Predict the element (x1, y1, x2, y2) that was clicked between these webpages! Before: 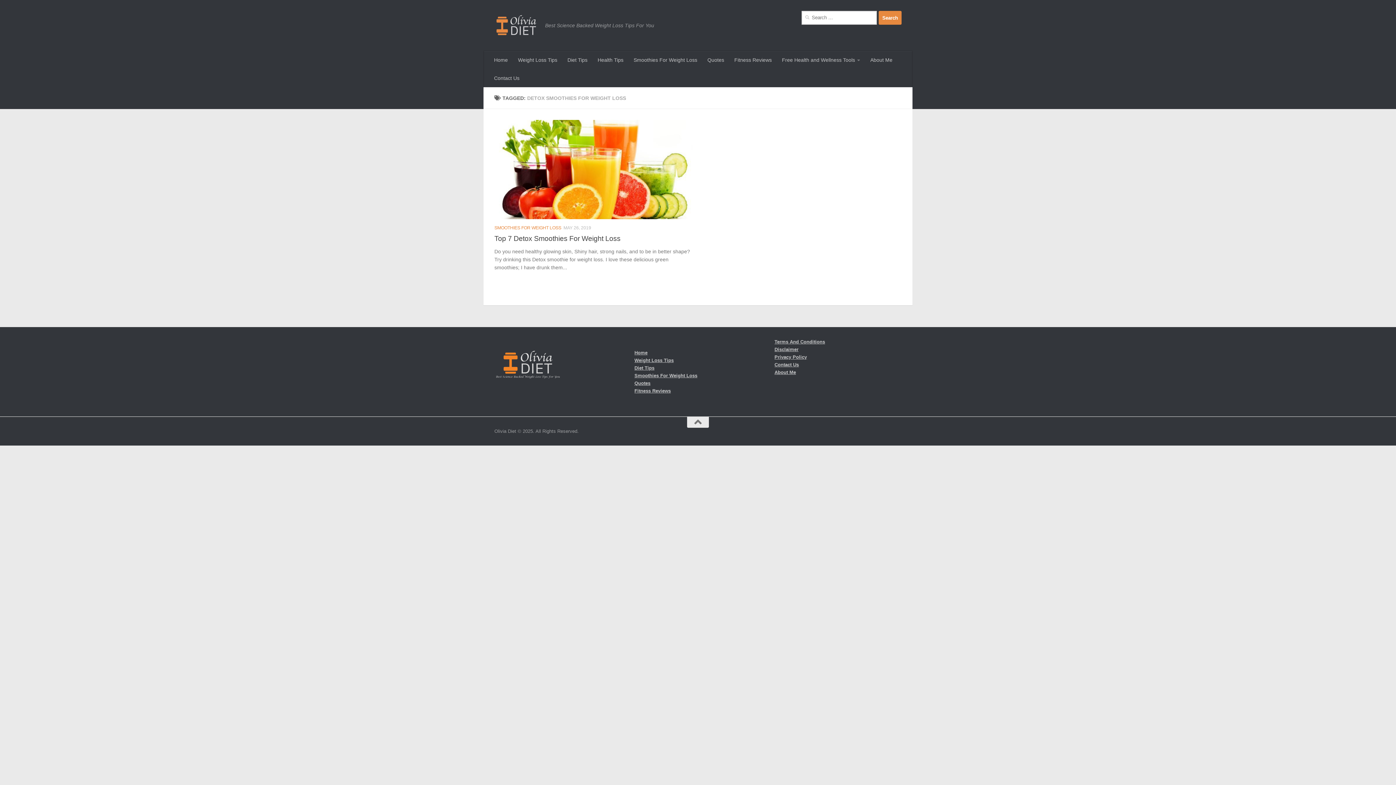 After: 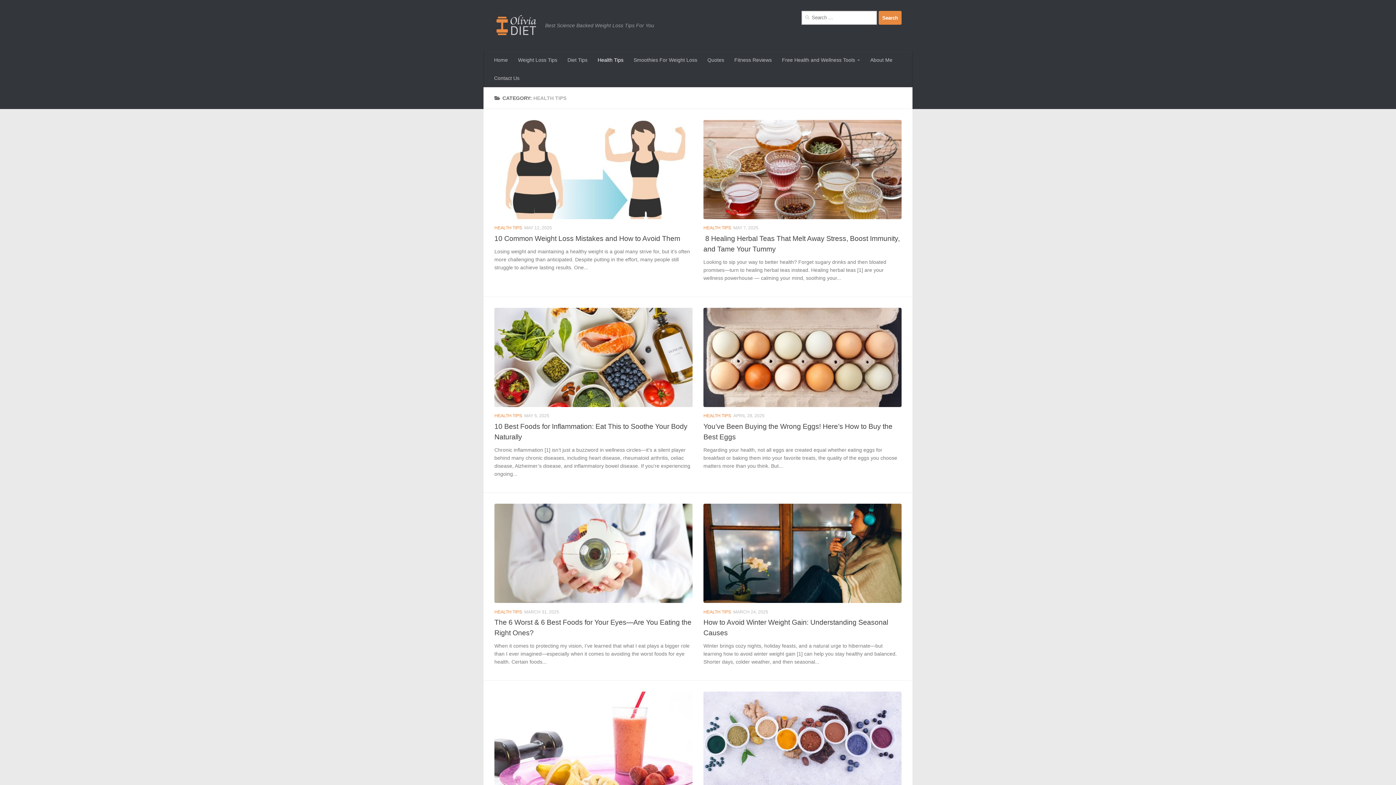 Action: label: Health Tips bbox: (592, 50, 628, 69)